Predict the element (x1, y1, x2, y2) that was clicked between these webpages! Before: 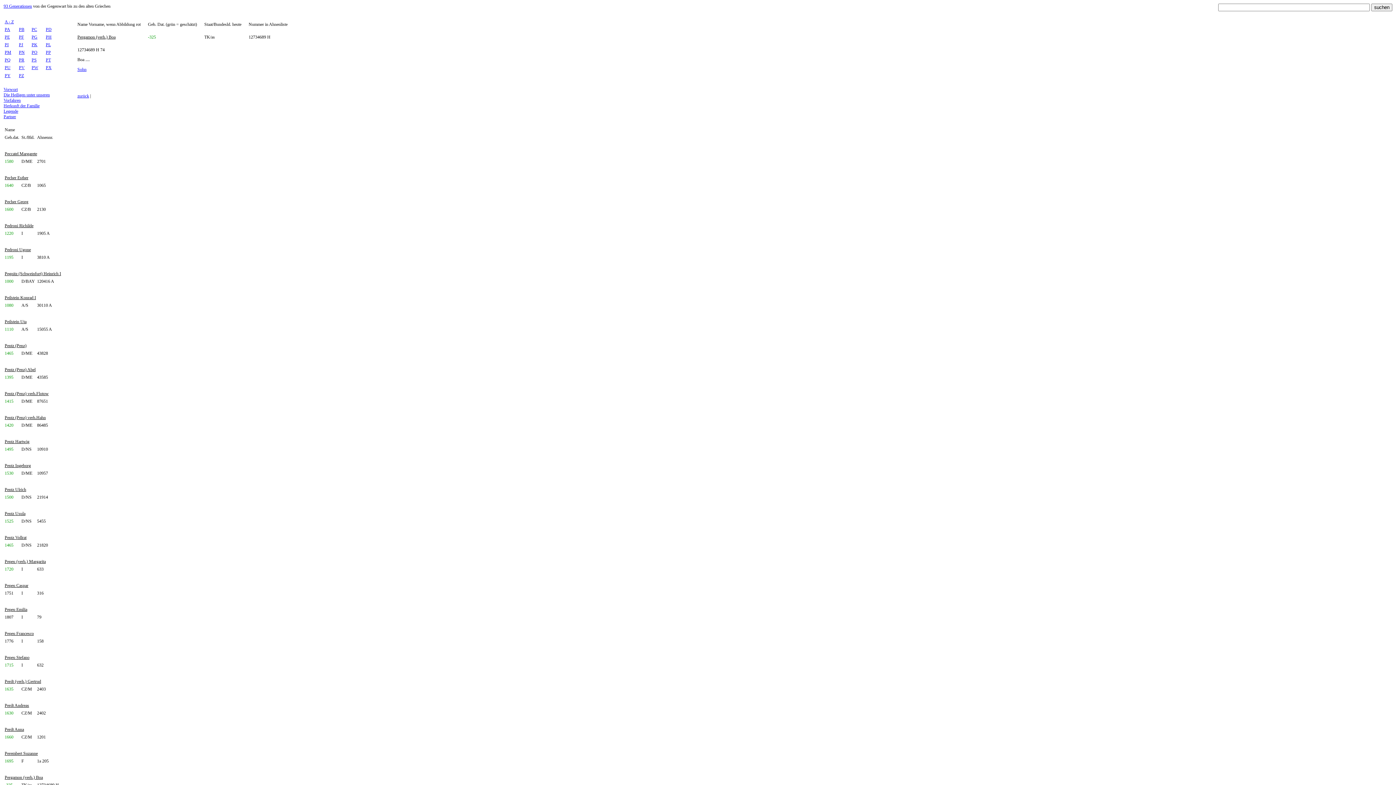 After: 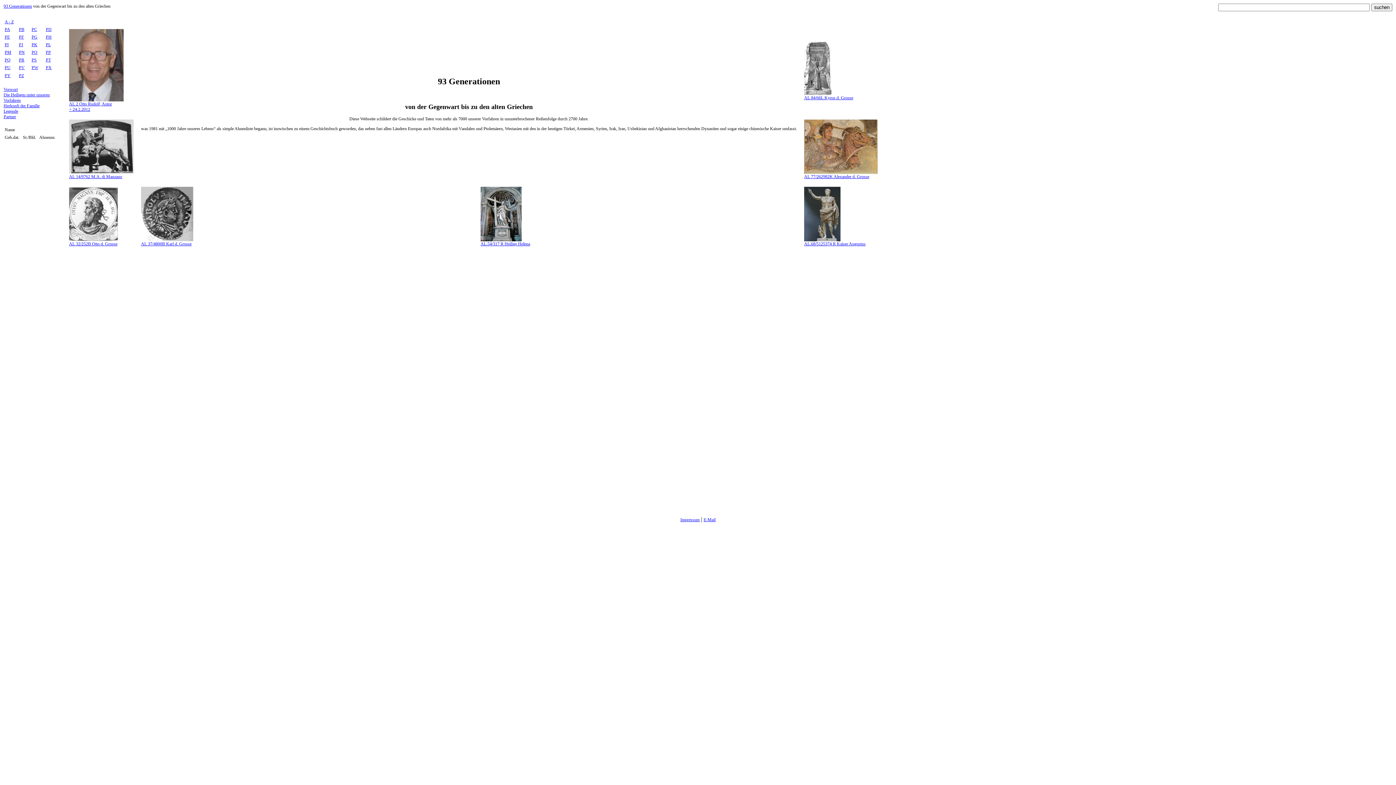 Action: label: PZ bbox: (18, 73, 24, 78)